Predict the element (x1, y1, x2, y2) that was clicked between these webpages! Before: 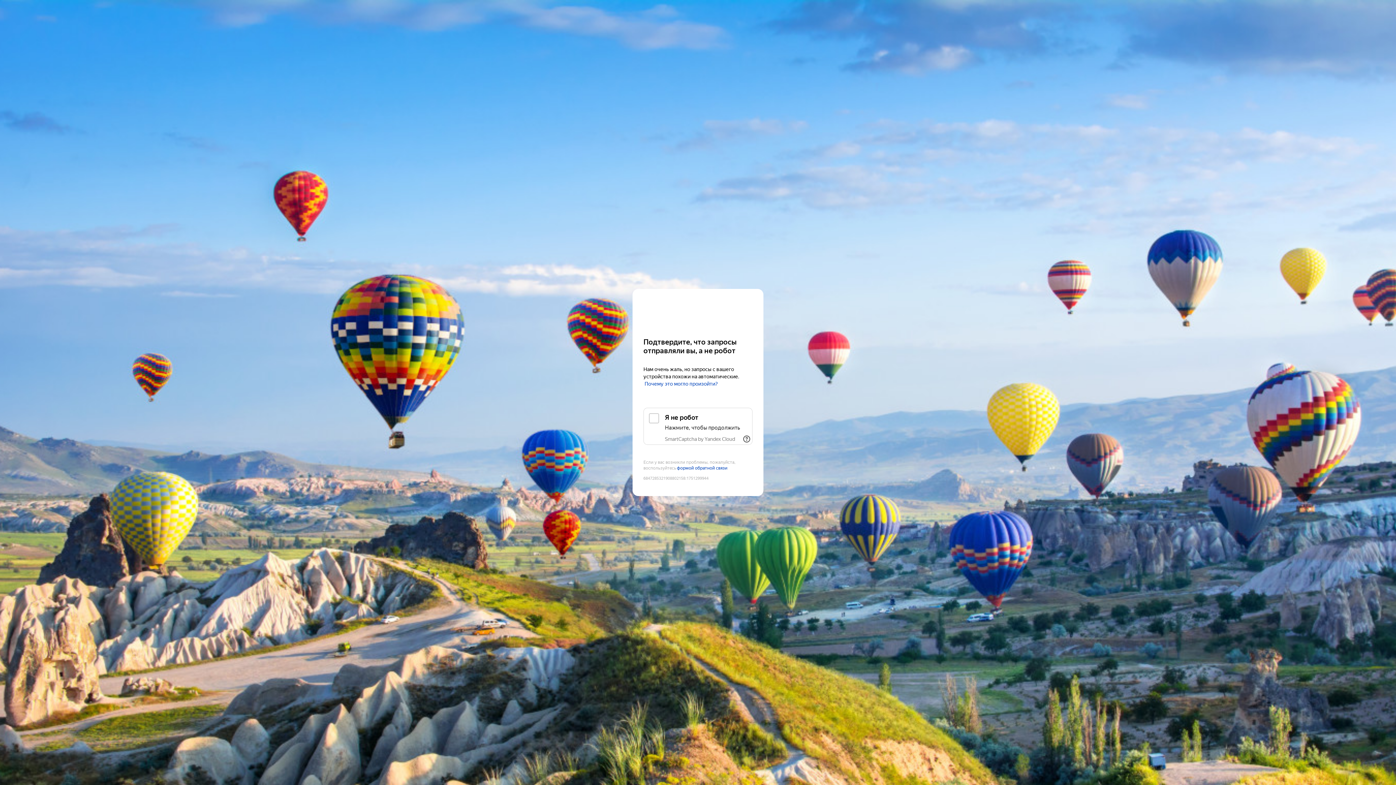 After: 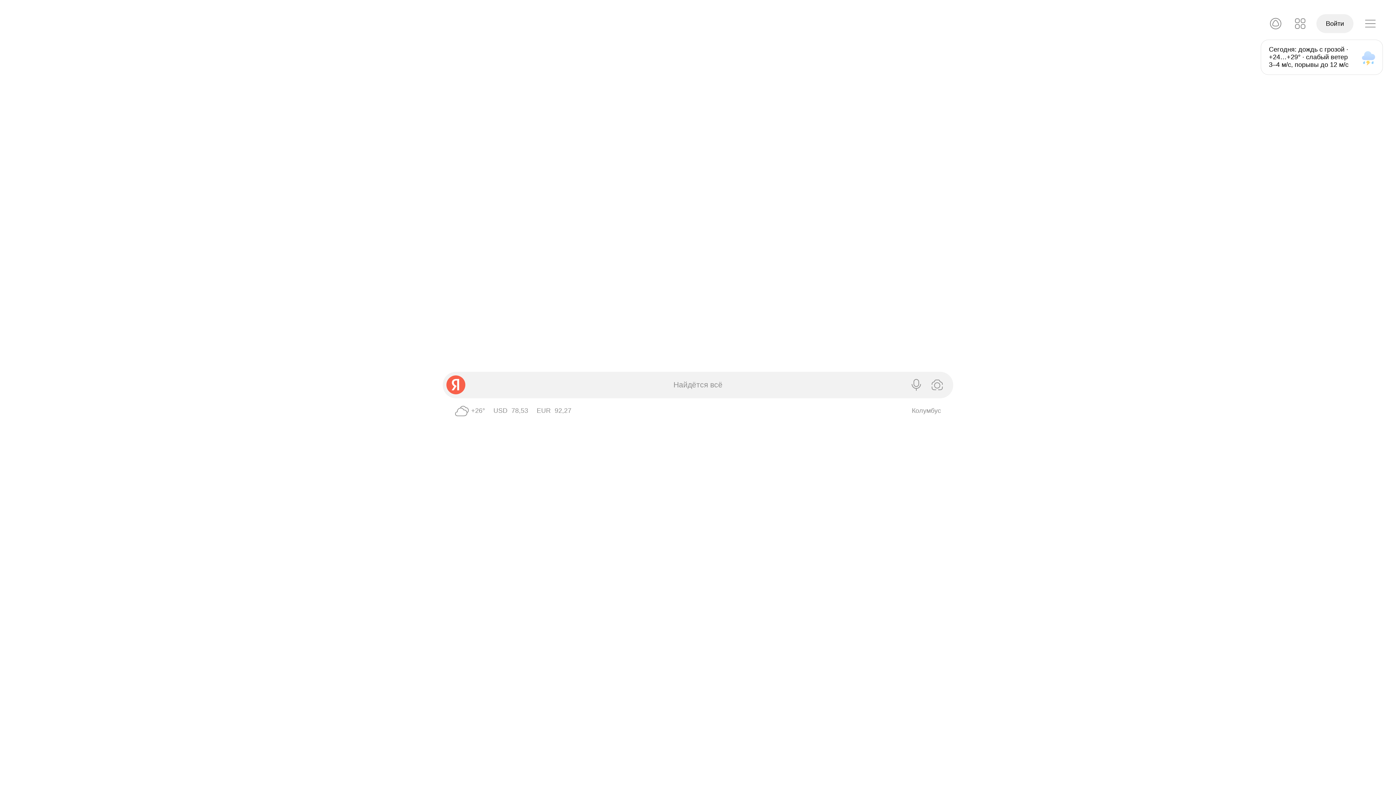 Action: label: Yandex bbox: (643, 303, 752, 316)